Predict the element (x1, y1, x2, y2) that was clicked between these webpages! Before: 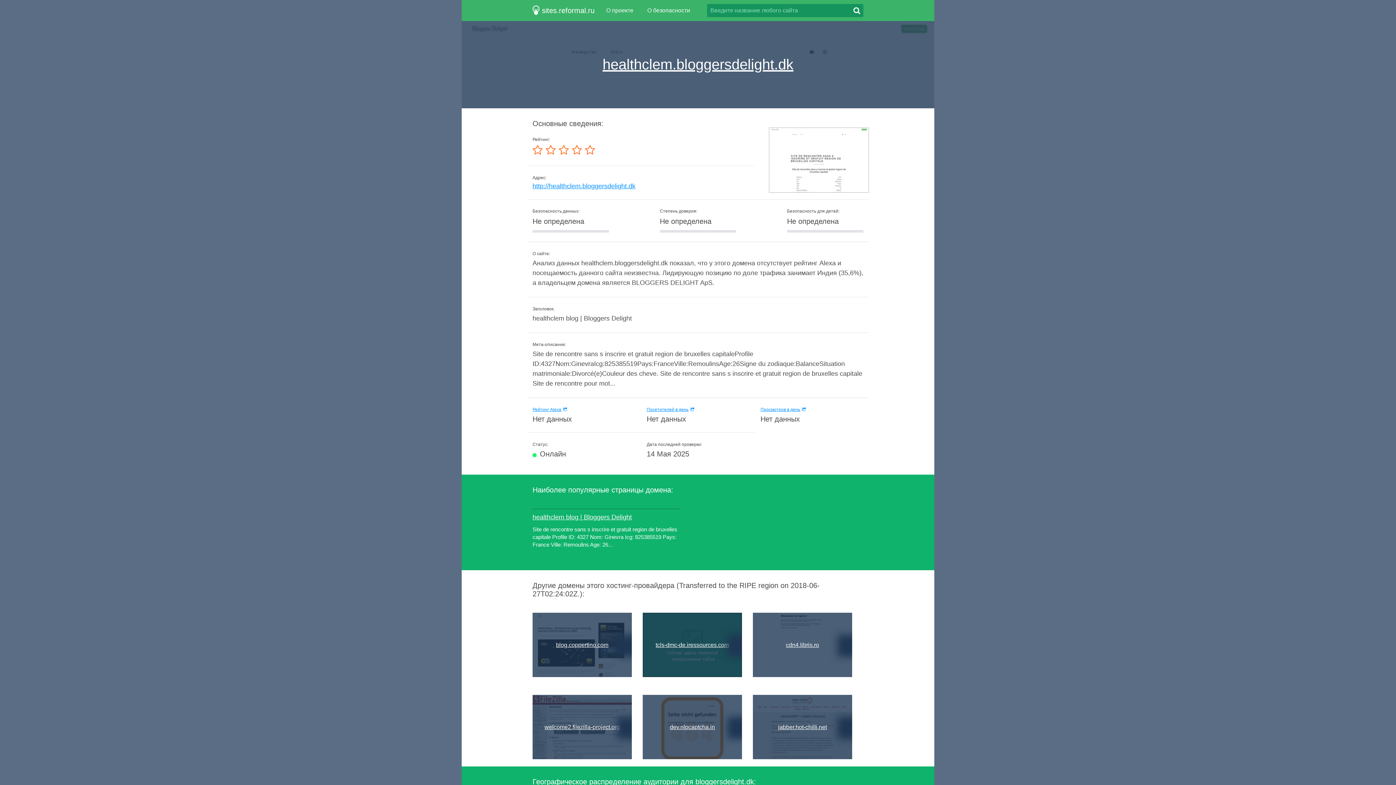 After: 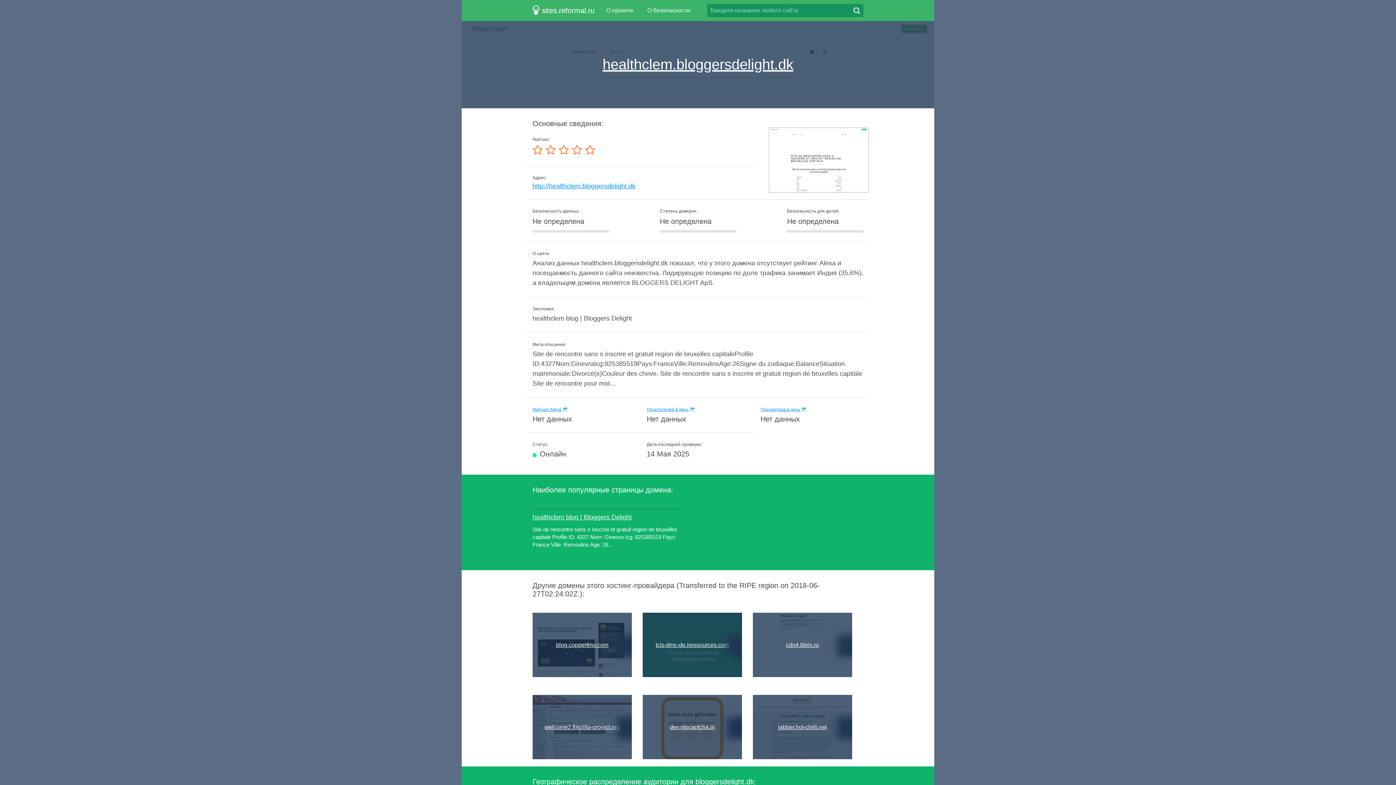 Action: bbox: (850, 4, 863, 17)